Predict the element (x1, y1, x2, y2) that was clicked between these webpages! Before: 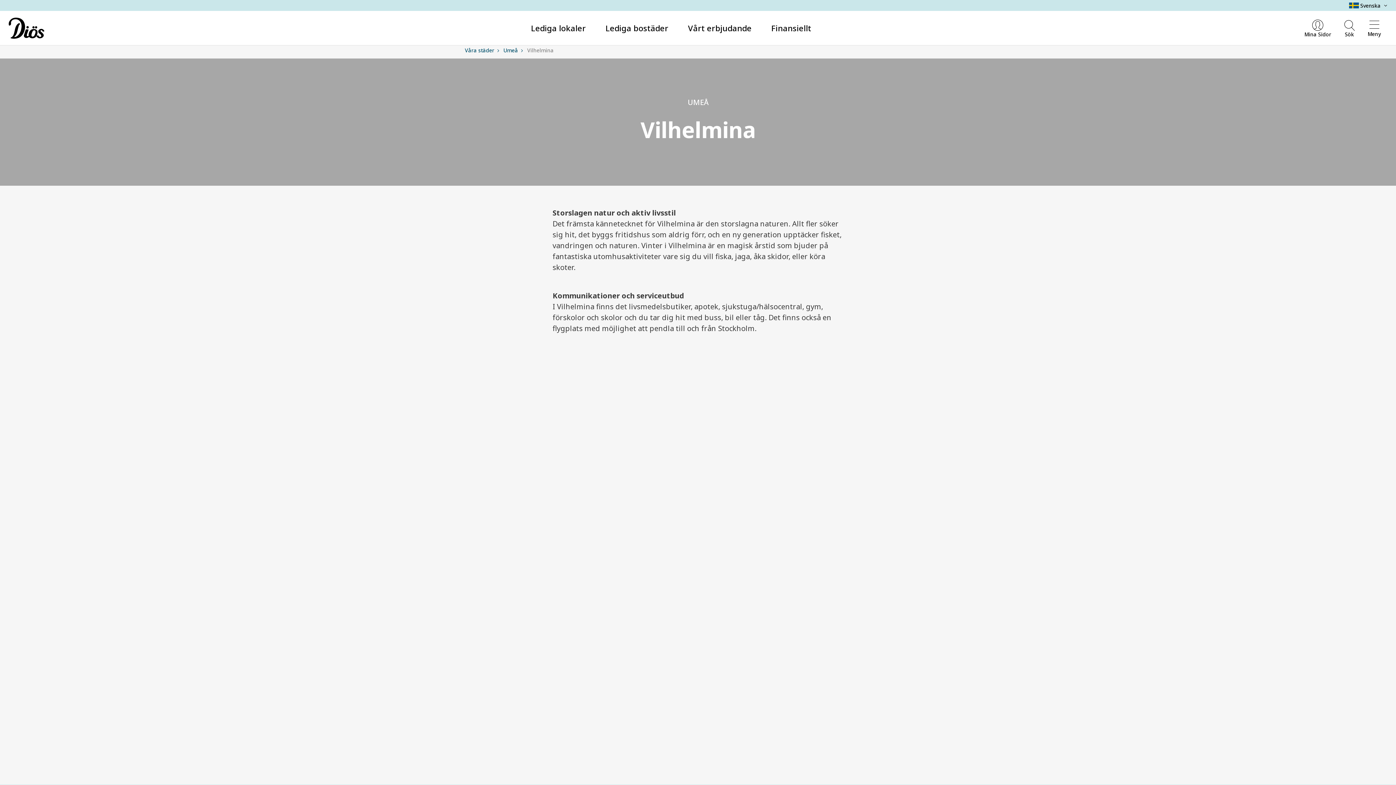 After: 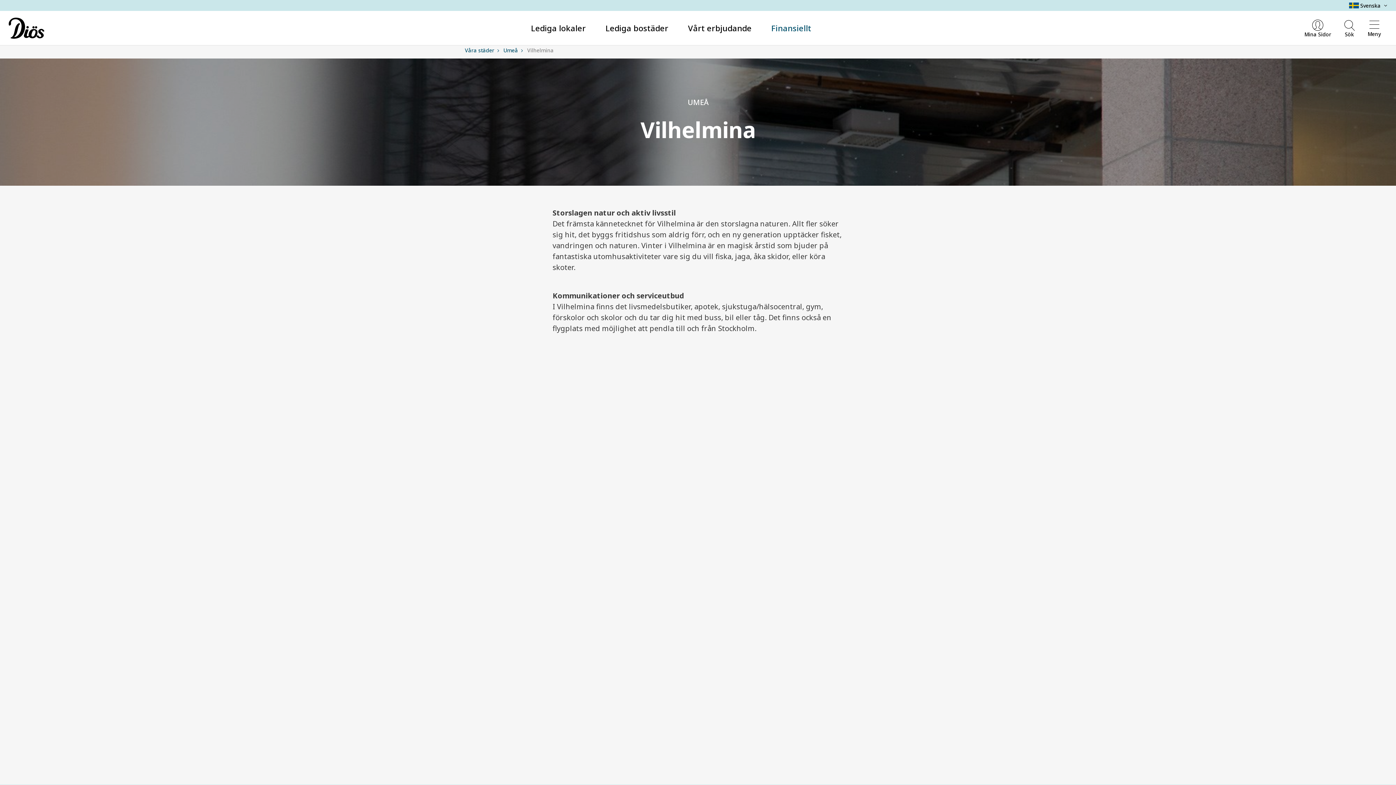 Action: bbox: (761, 19, 821, 36) label: Finansiellt